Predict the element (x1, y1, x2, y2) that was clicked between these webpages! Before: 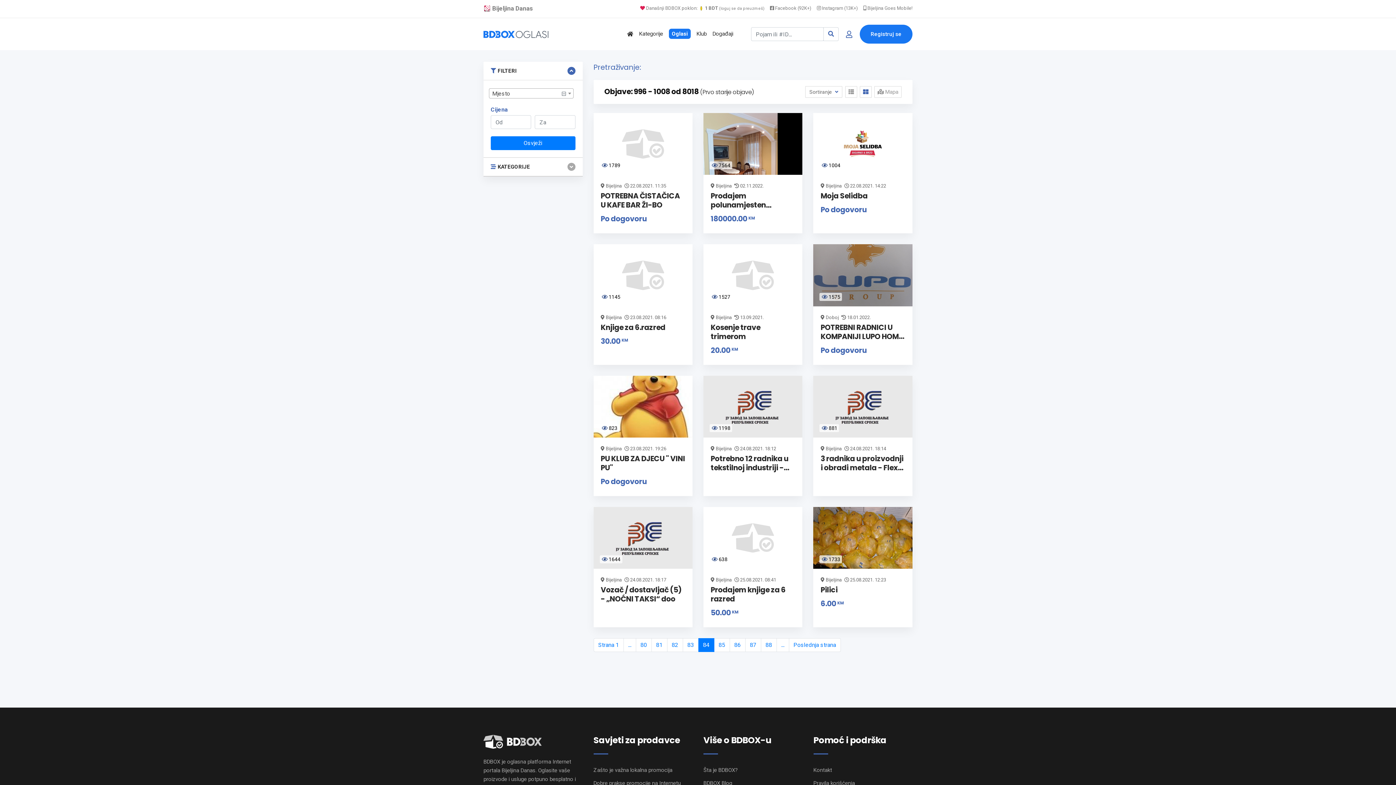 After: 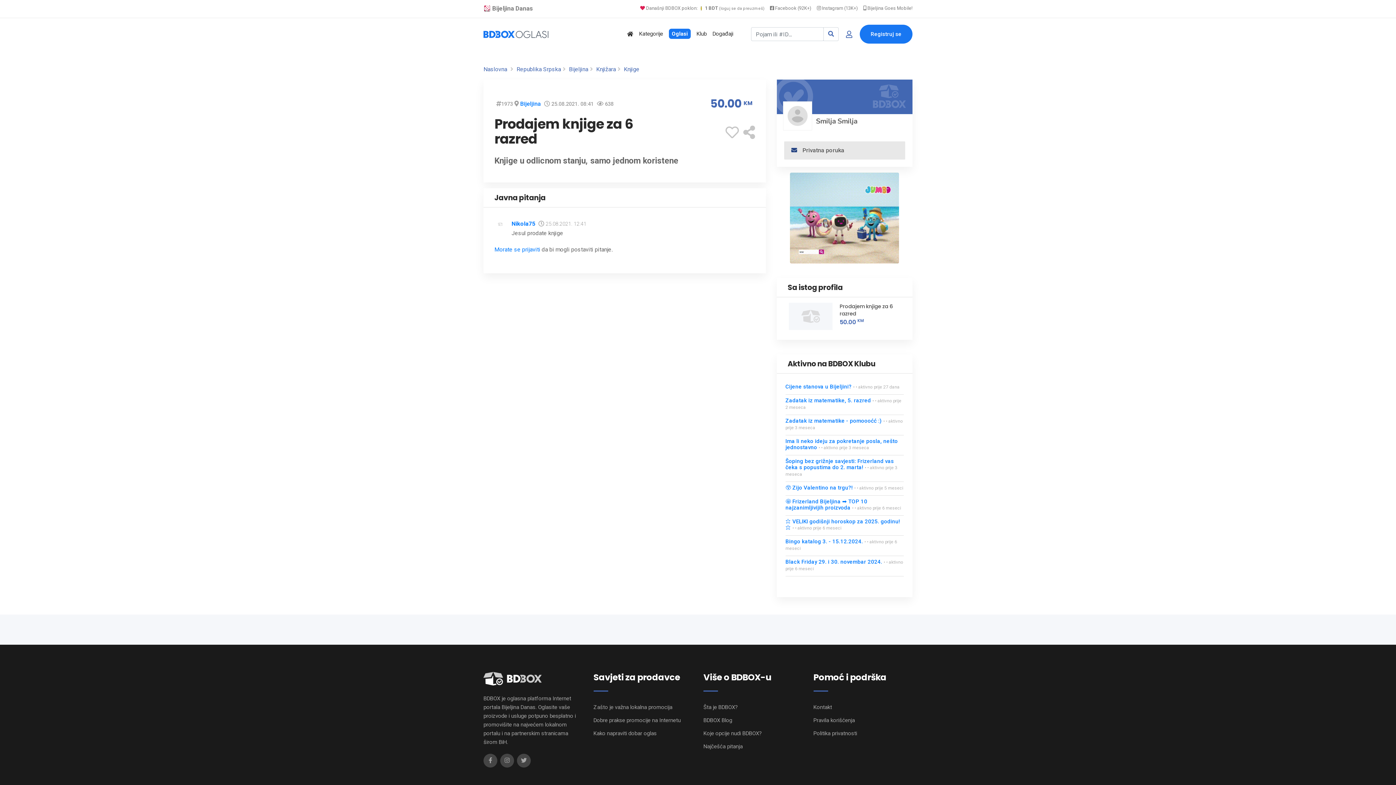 Action: label: Prodajem knjige za 6 razred bbox: (710, 585, 785, 604)